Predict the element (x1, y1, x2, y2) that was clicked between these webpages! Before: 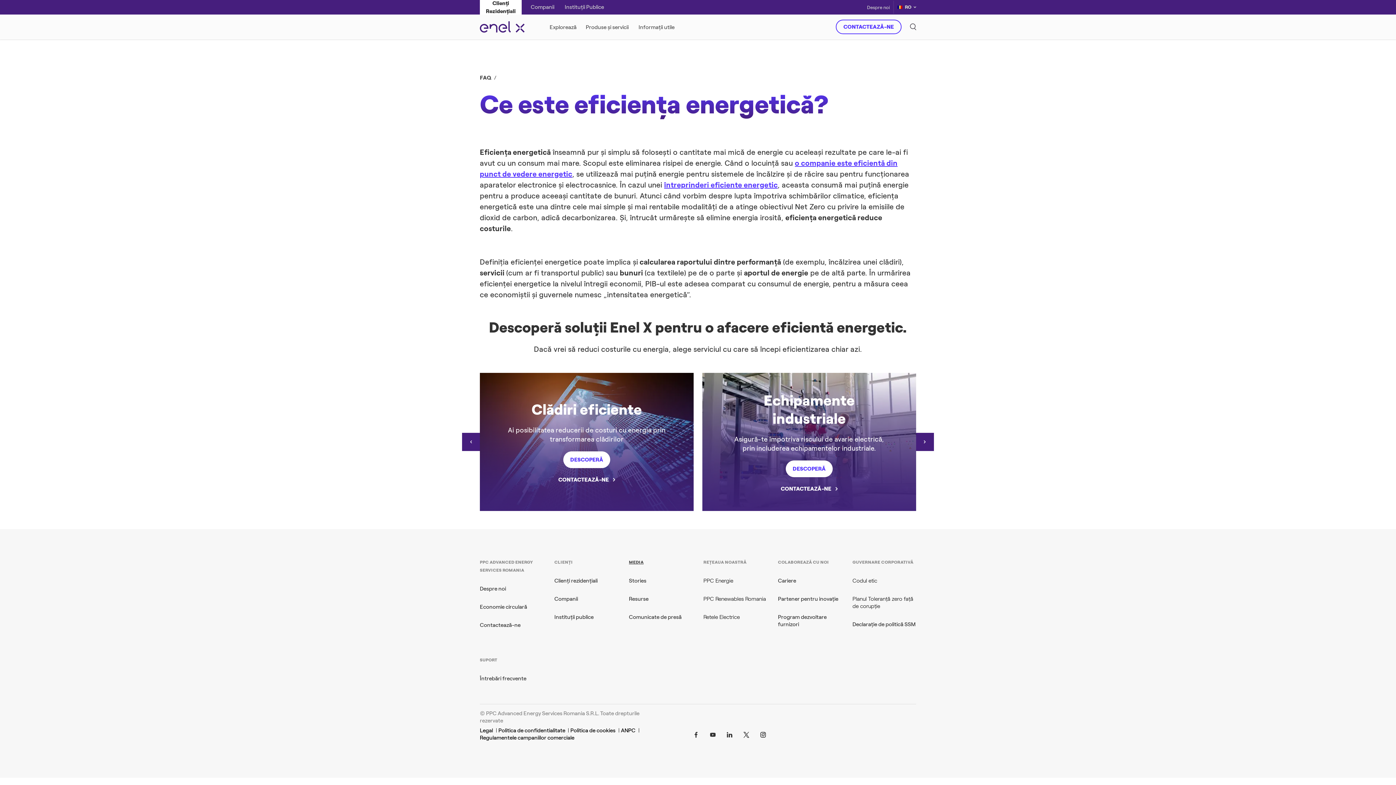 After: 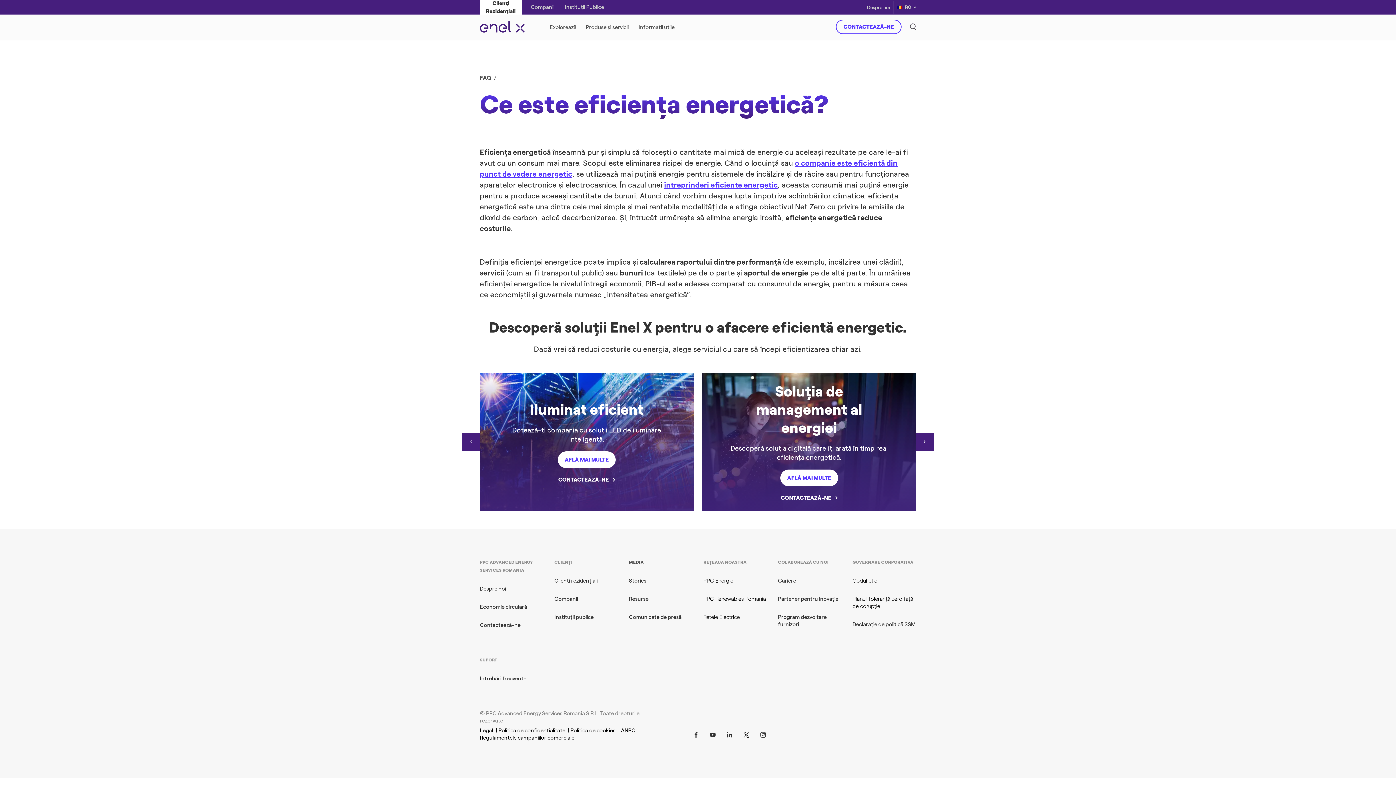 Action: bbox: (916, 433, 934, 451)